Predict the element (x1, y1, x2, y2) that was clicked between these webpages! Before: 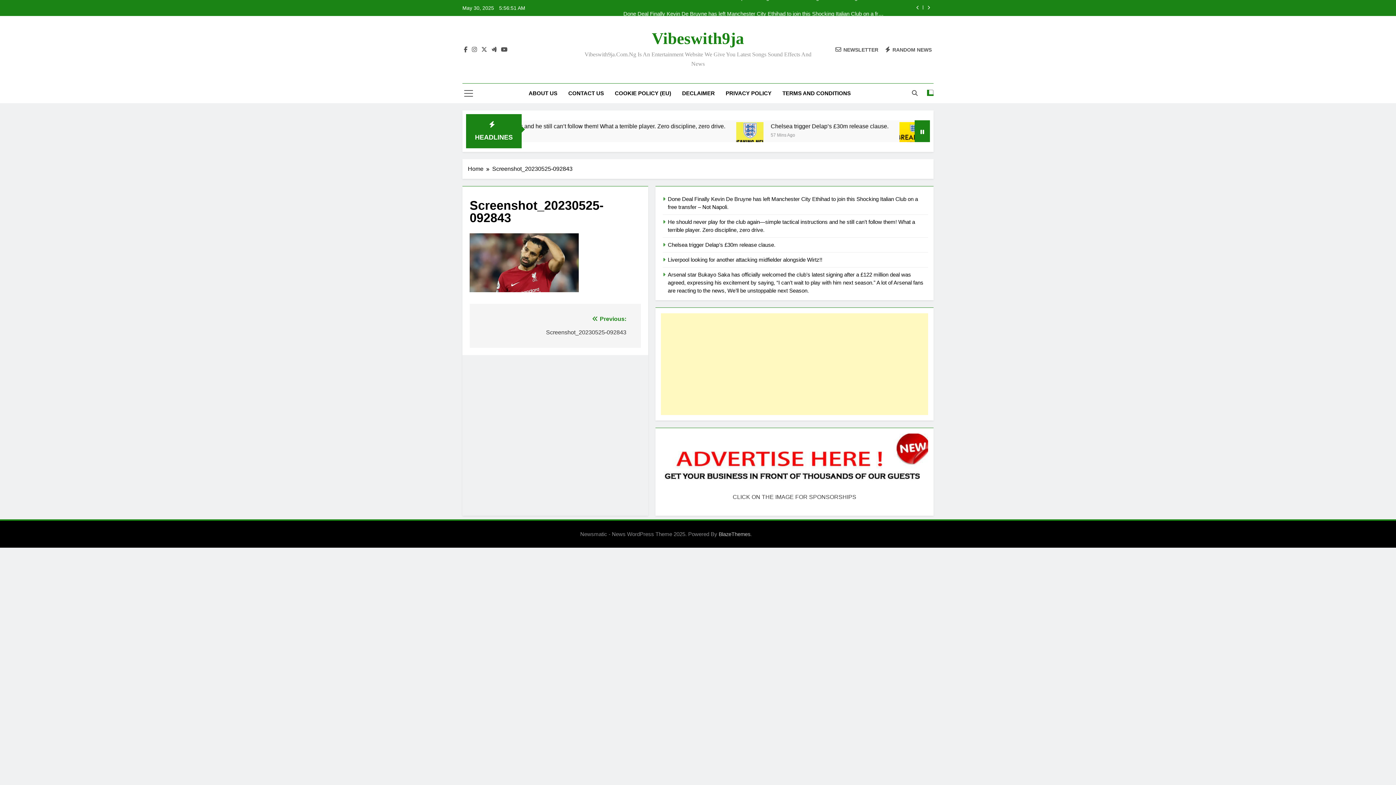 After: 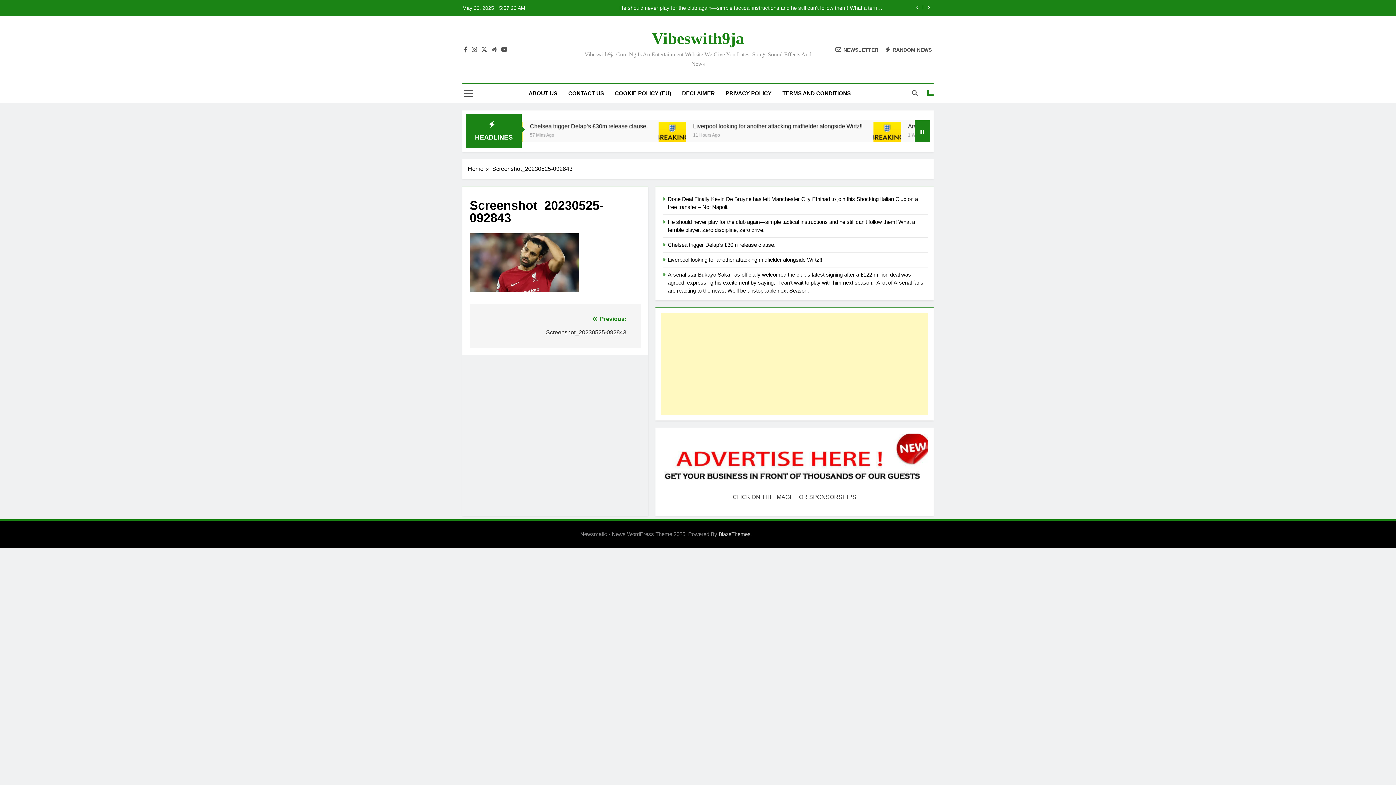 Action: bbox: (835, 46, 878, 52) label: NEWSLETTER